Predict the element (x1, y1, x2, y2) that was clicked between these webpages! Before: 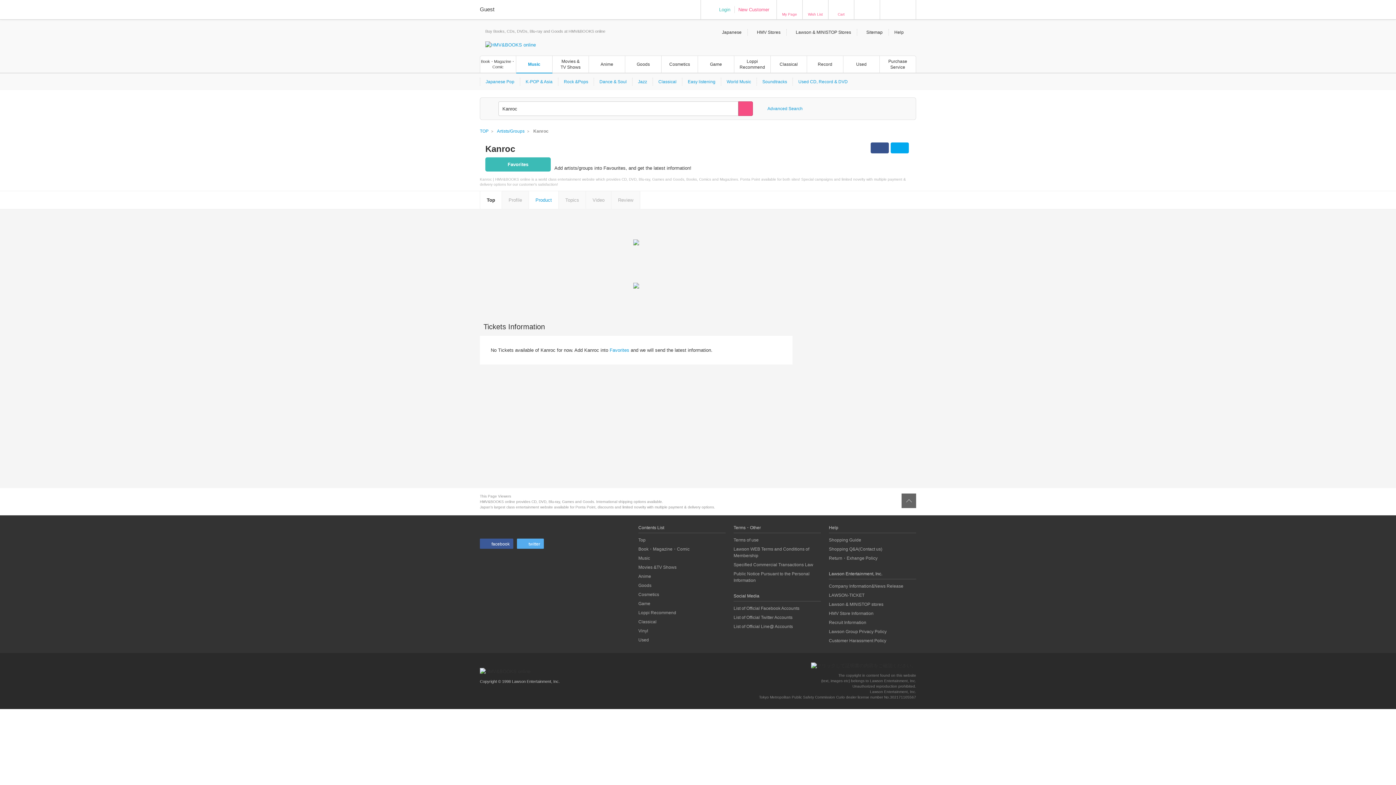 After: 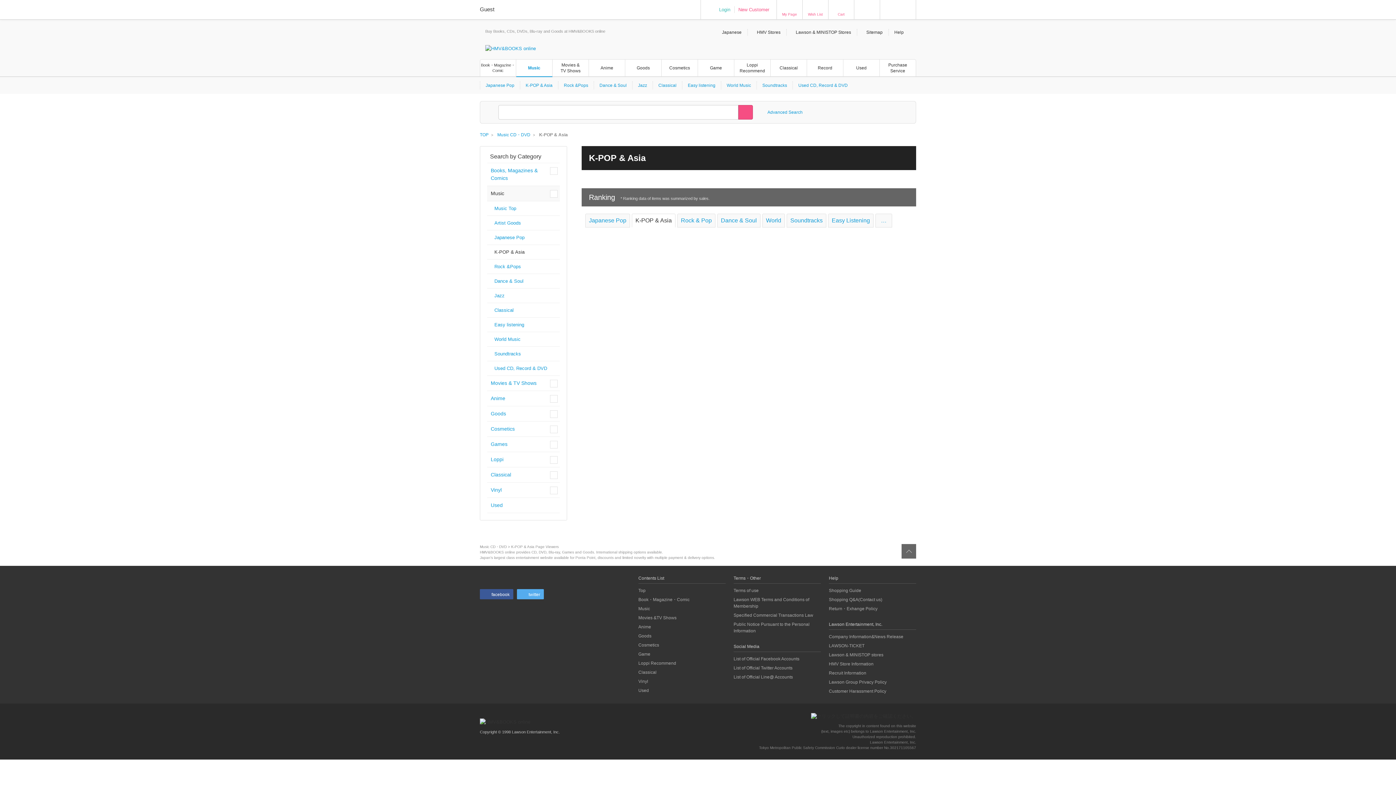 Action: label: K-POP & Asia bbox: (522, 77, 556, 85)